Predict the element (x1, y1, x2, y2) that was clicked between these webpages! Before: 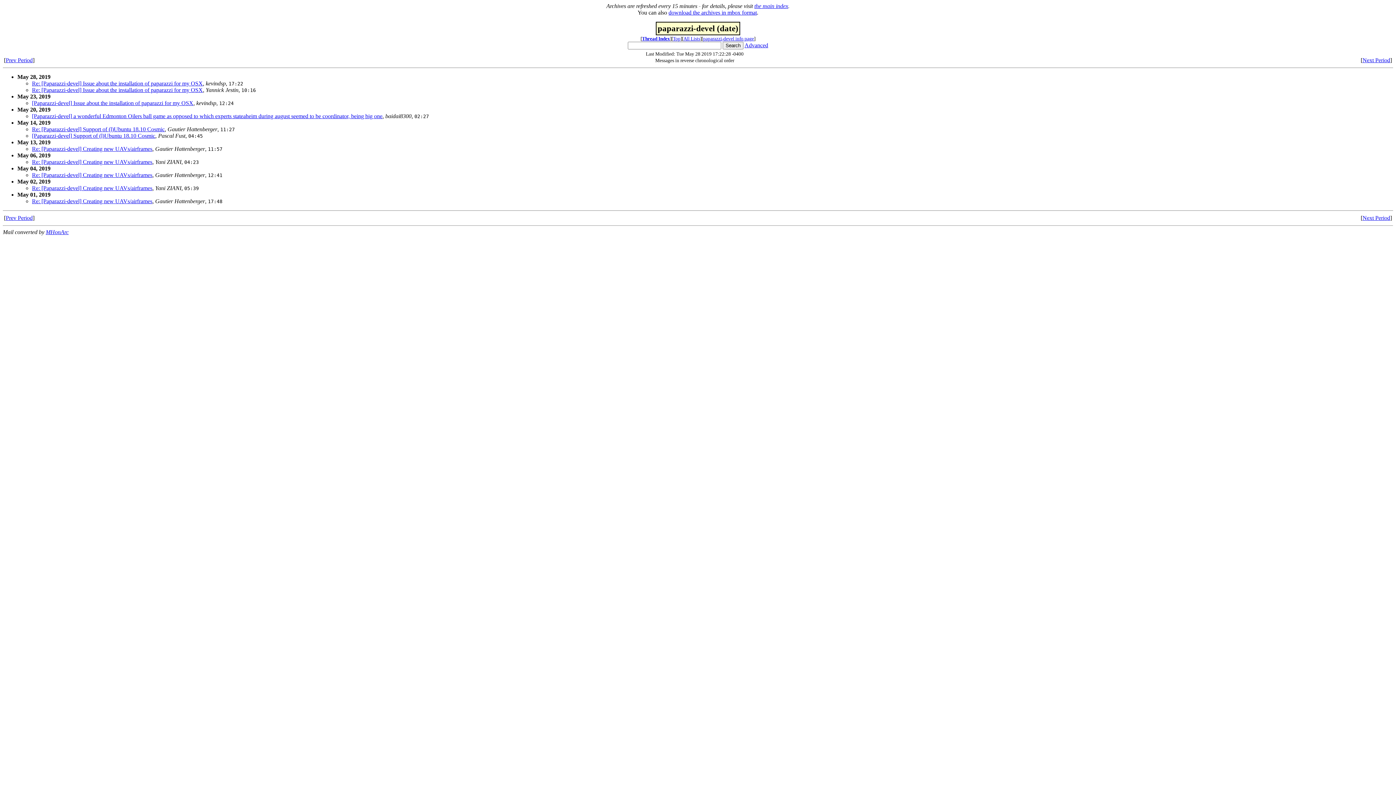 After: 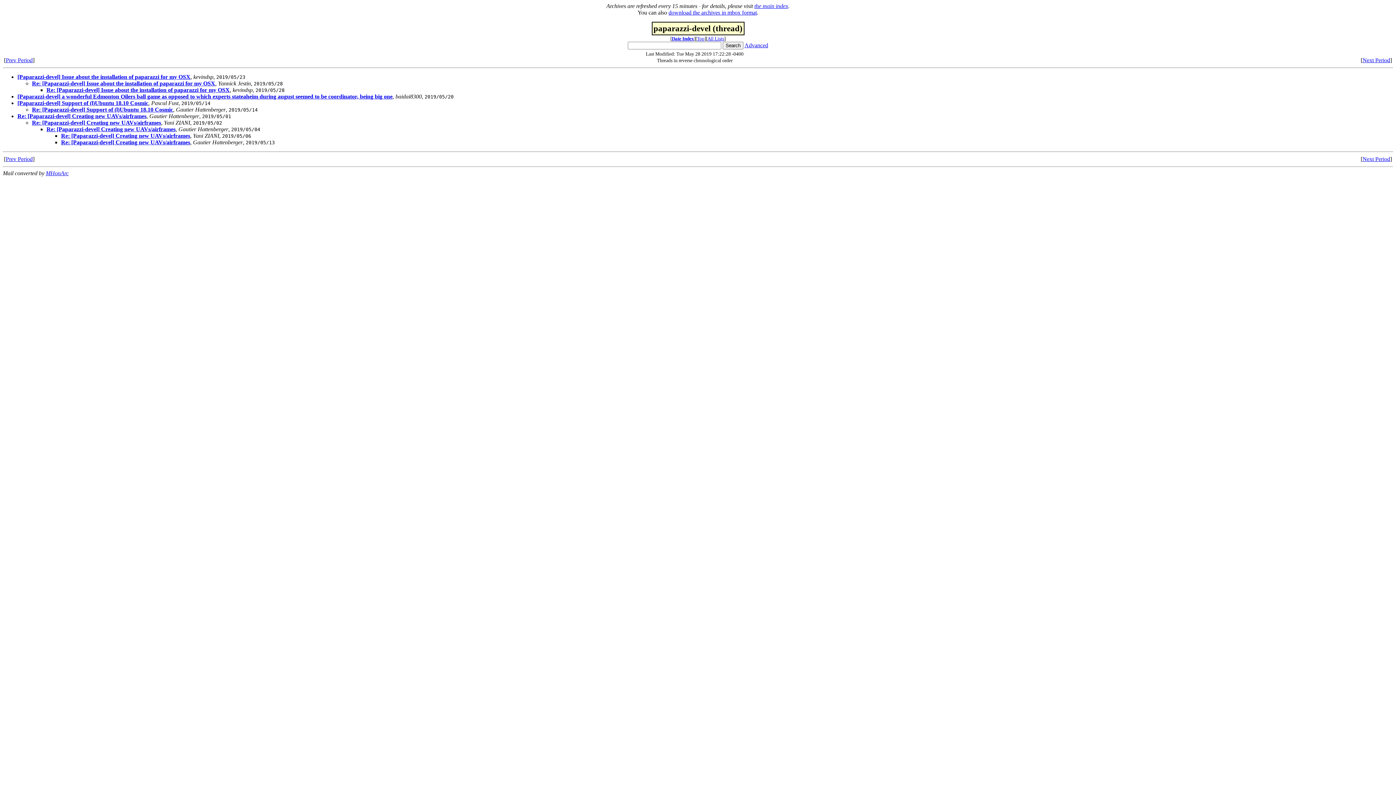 Action: label: Thread Index bbox: (642, 36, 670, 41)